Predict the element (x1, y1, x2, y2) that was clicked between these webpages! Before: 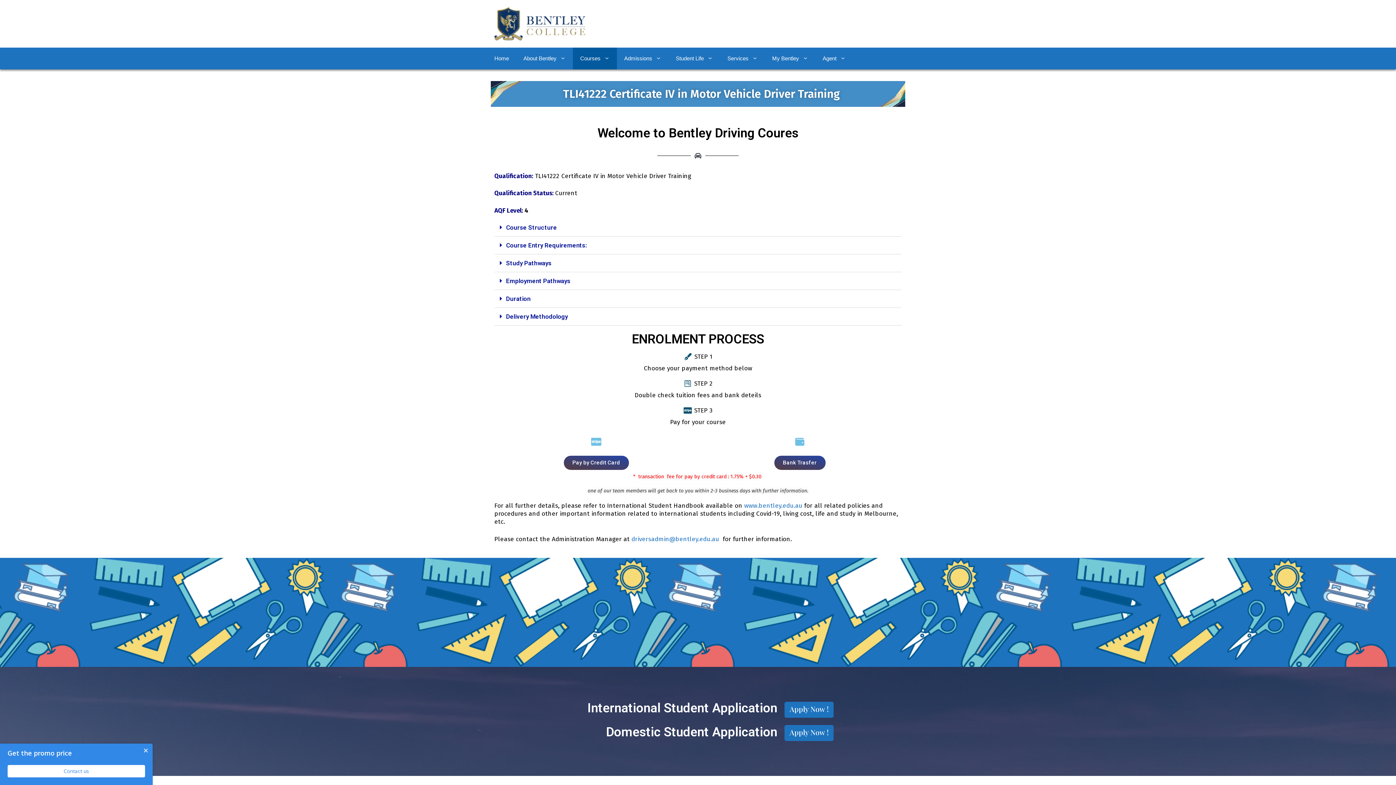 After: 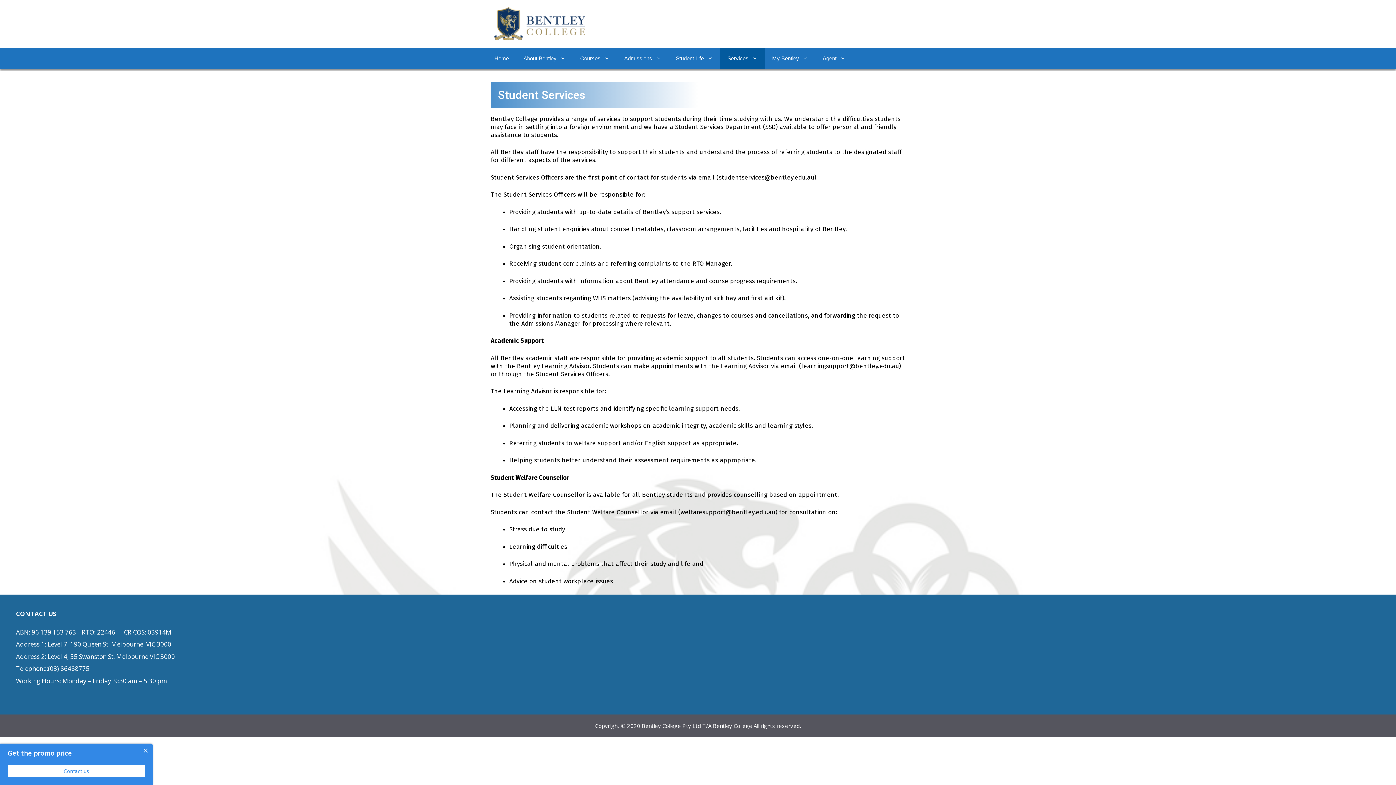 Action: label: Services bbox: (720, 47, 765, 69)